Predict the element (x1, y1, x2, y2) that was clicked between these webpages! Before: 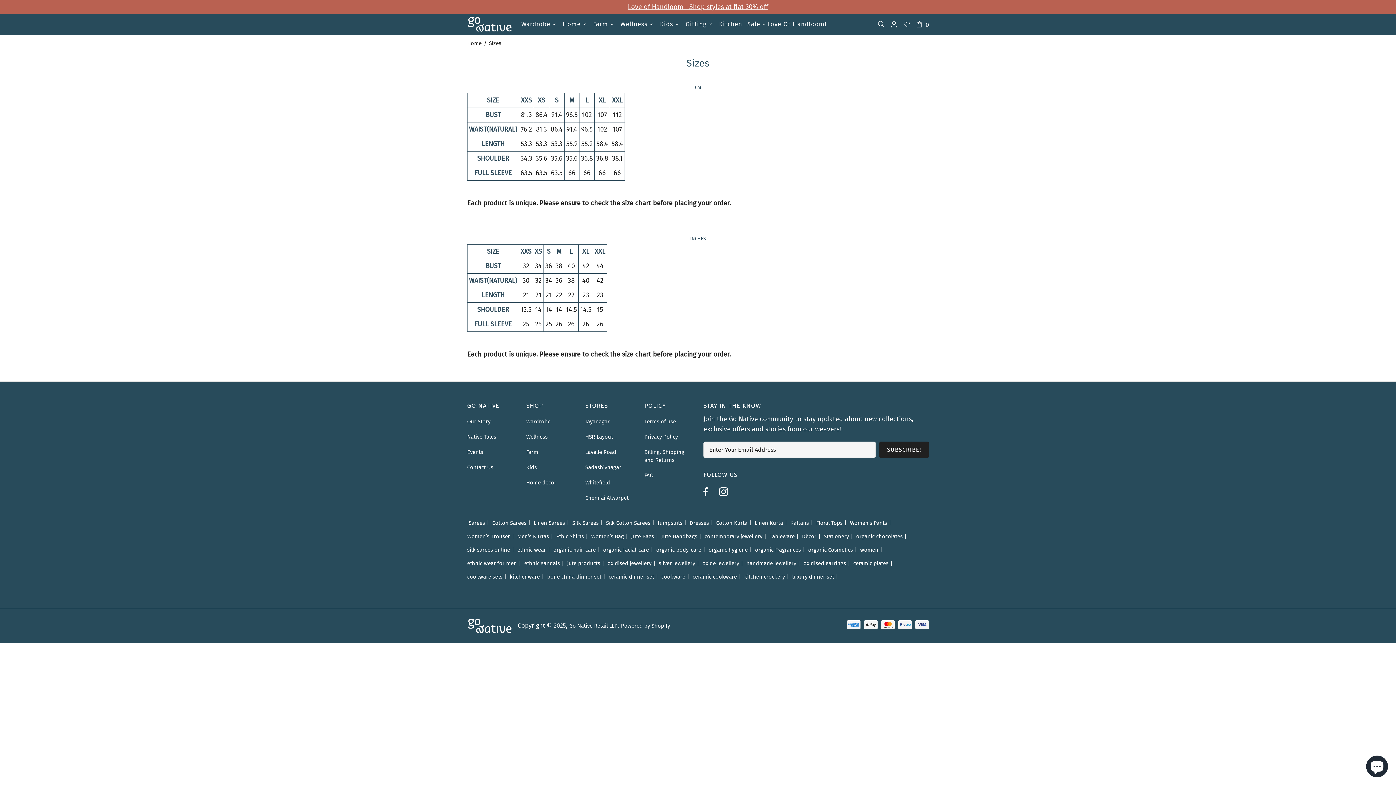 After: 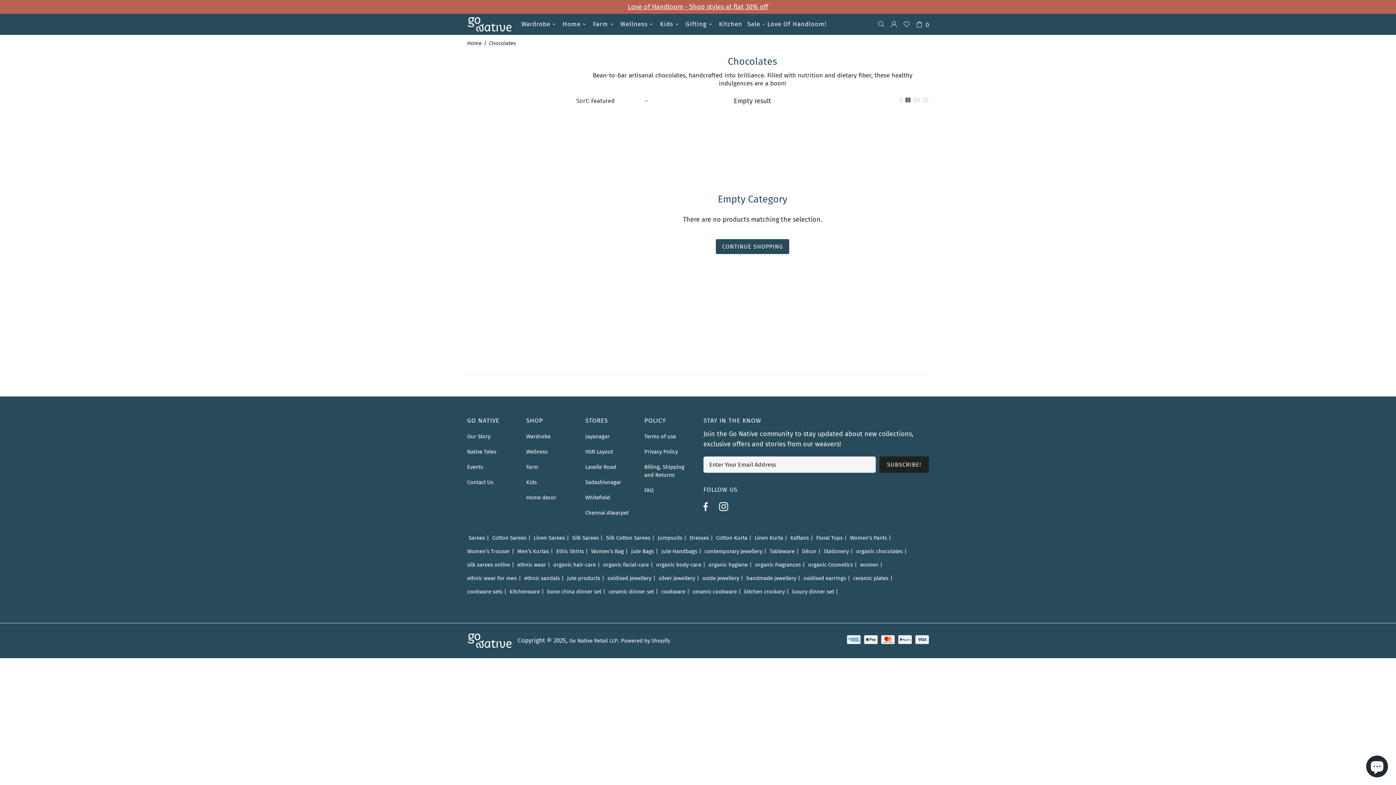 Action: label: organic chocolates bbox: (856, 530, 906, 543)